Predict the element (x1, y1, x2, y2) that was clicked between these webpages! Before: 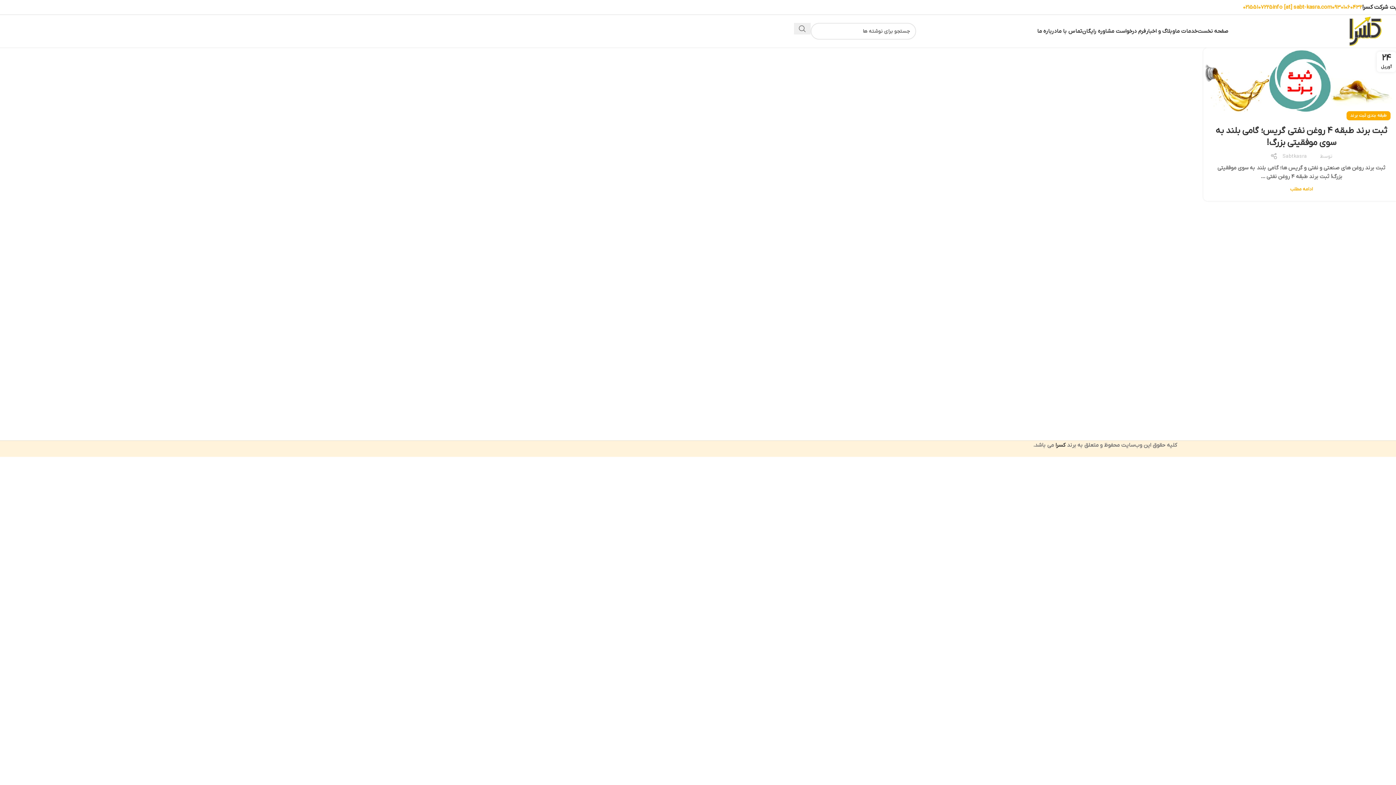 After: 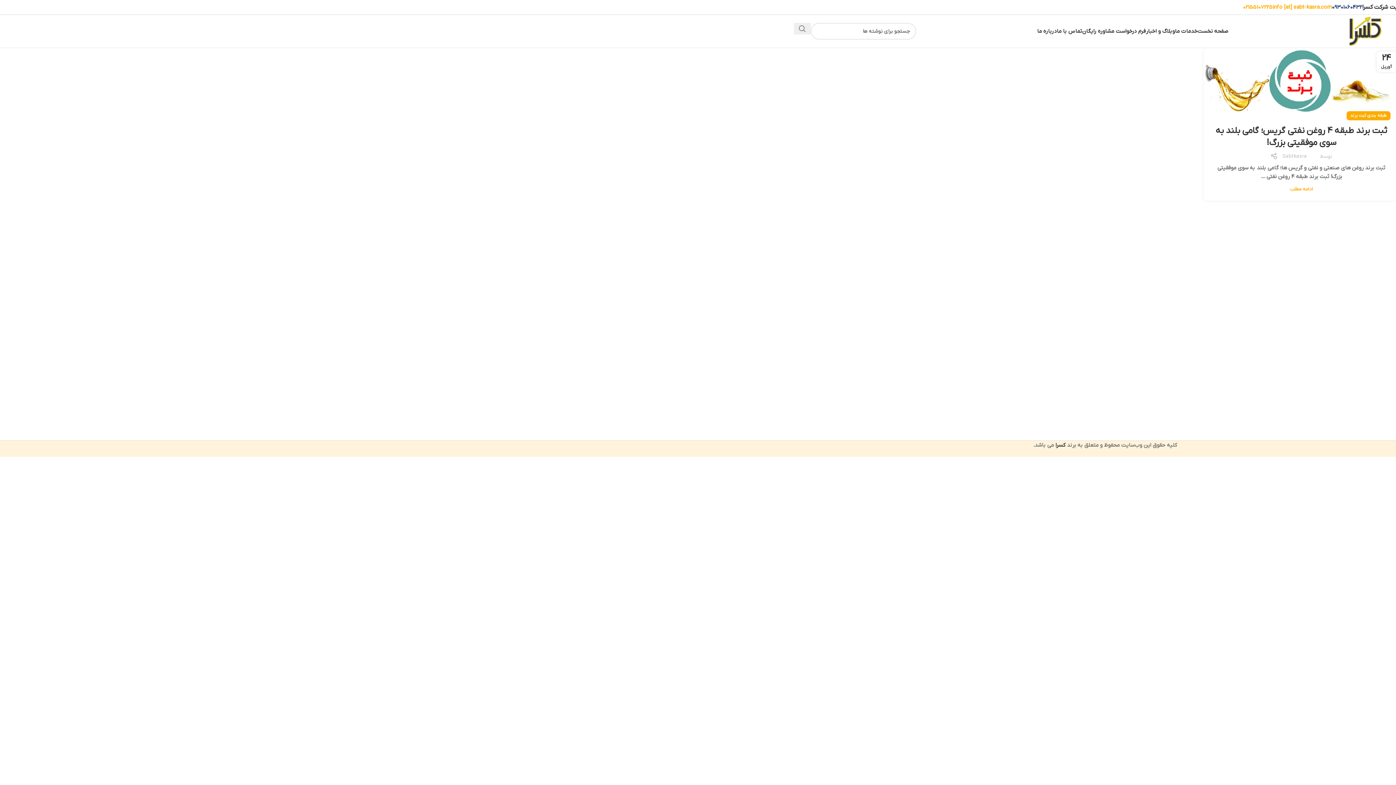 Action: label: 09301060432 bbox: (1332, 3, 1362, 10)